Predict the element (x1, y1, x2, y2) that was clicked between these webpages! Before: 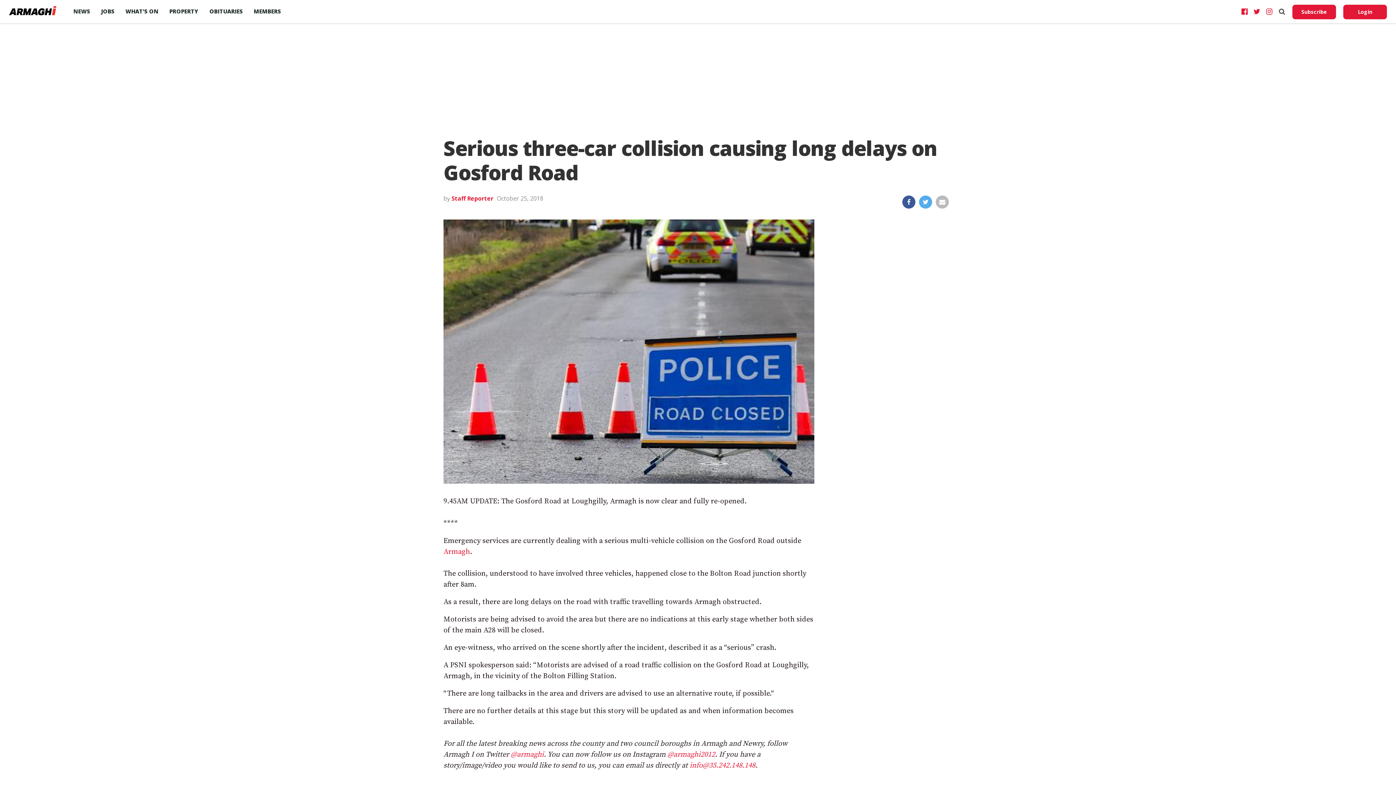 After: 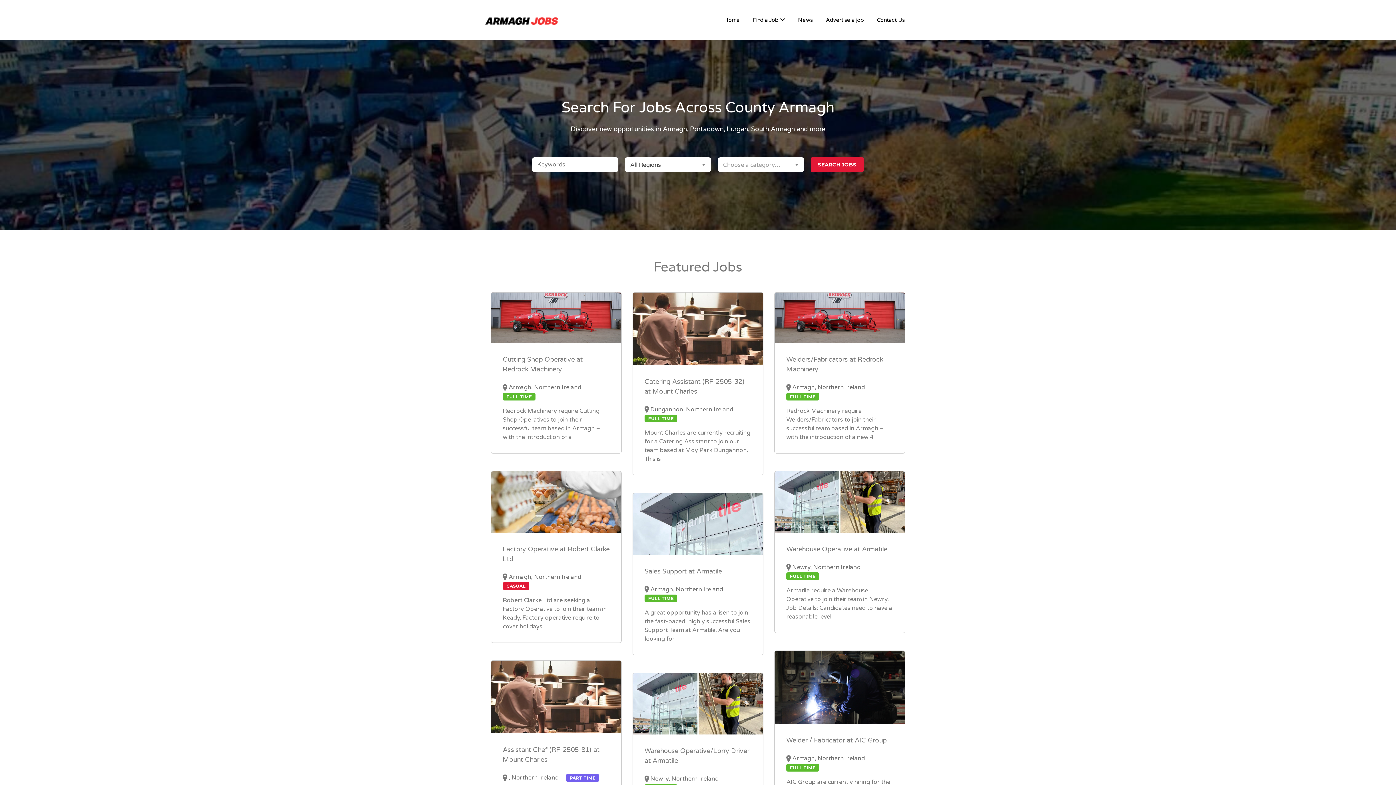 Action: label: JOBS bbox: (95, 0, 120, 22)